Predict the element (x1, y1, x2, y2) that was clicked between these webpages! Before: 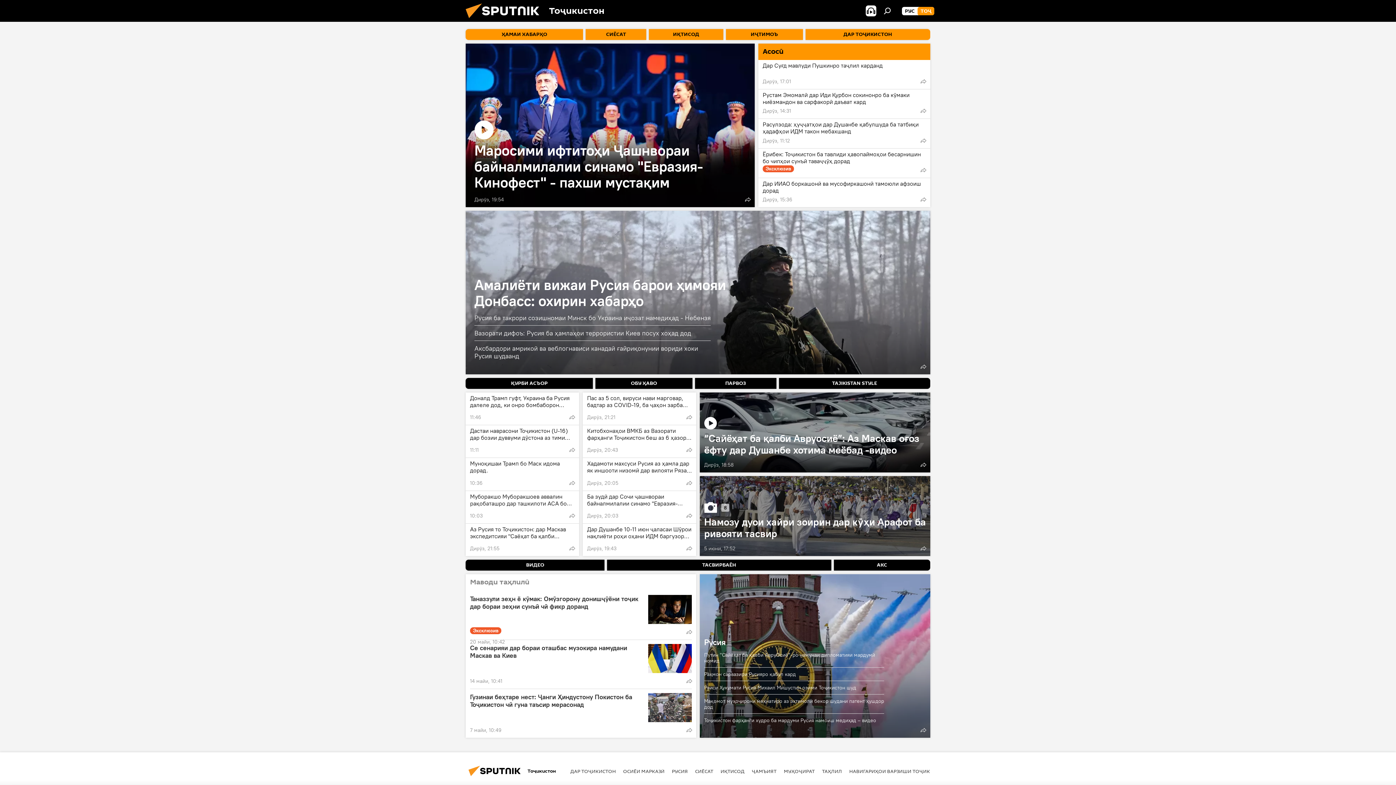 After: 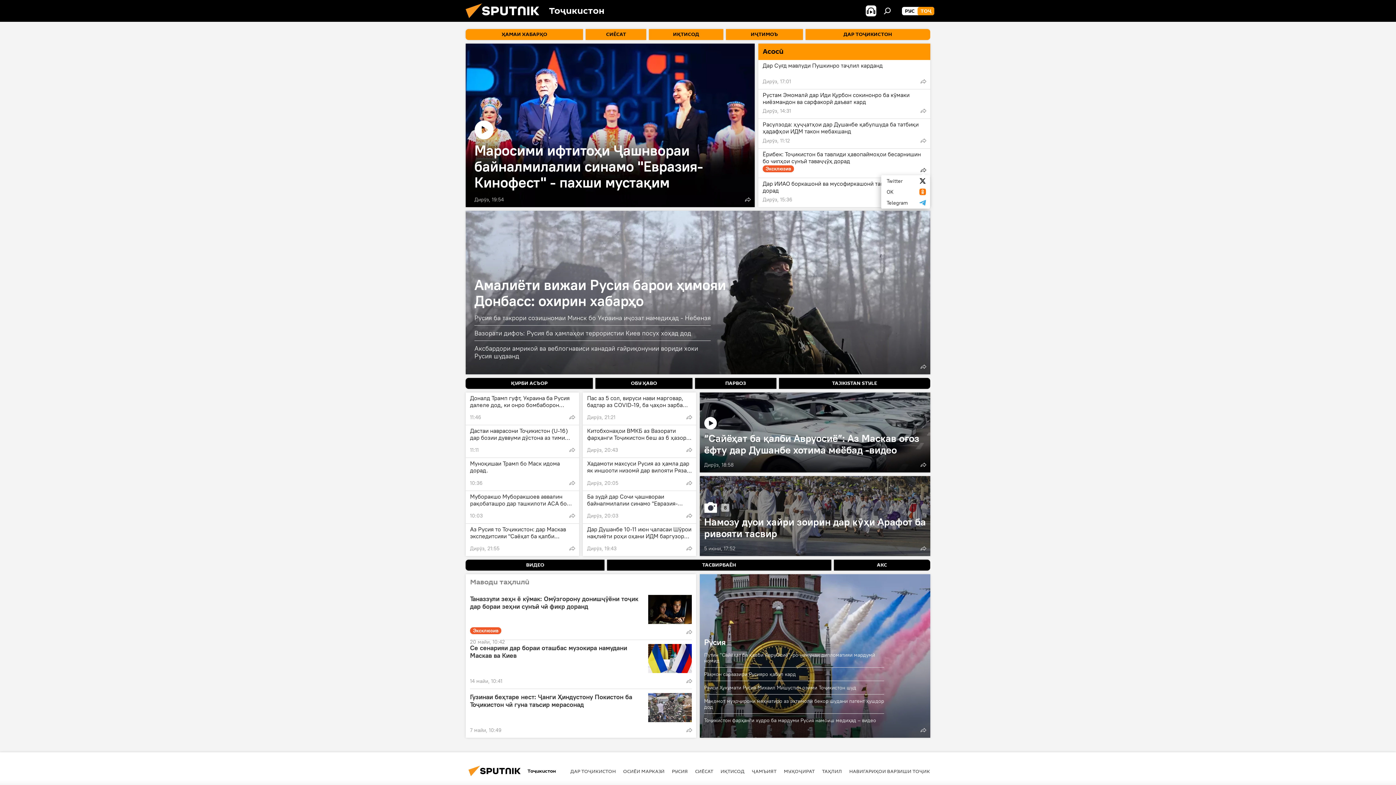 Action: bbox: (918, 165, 928, 174)